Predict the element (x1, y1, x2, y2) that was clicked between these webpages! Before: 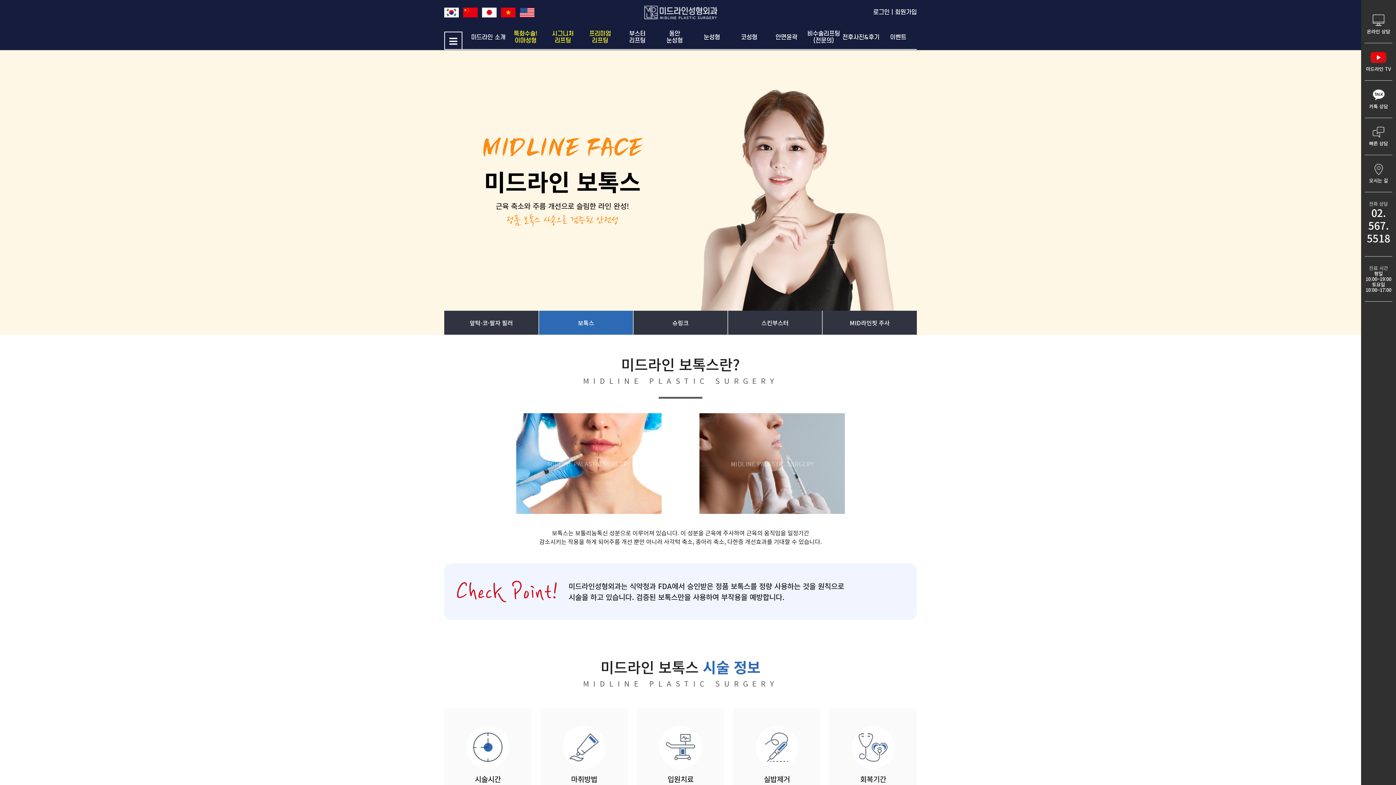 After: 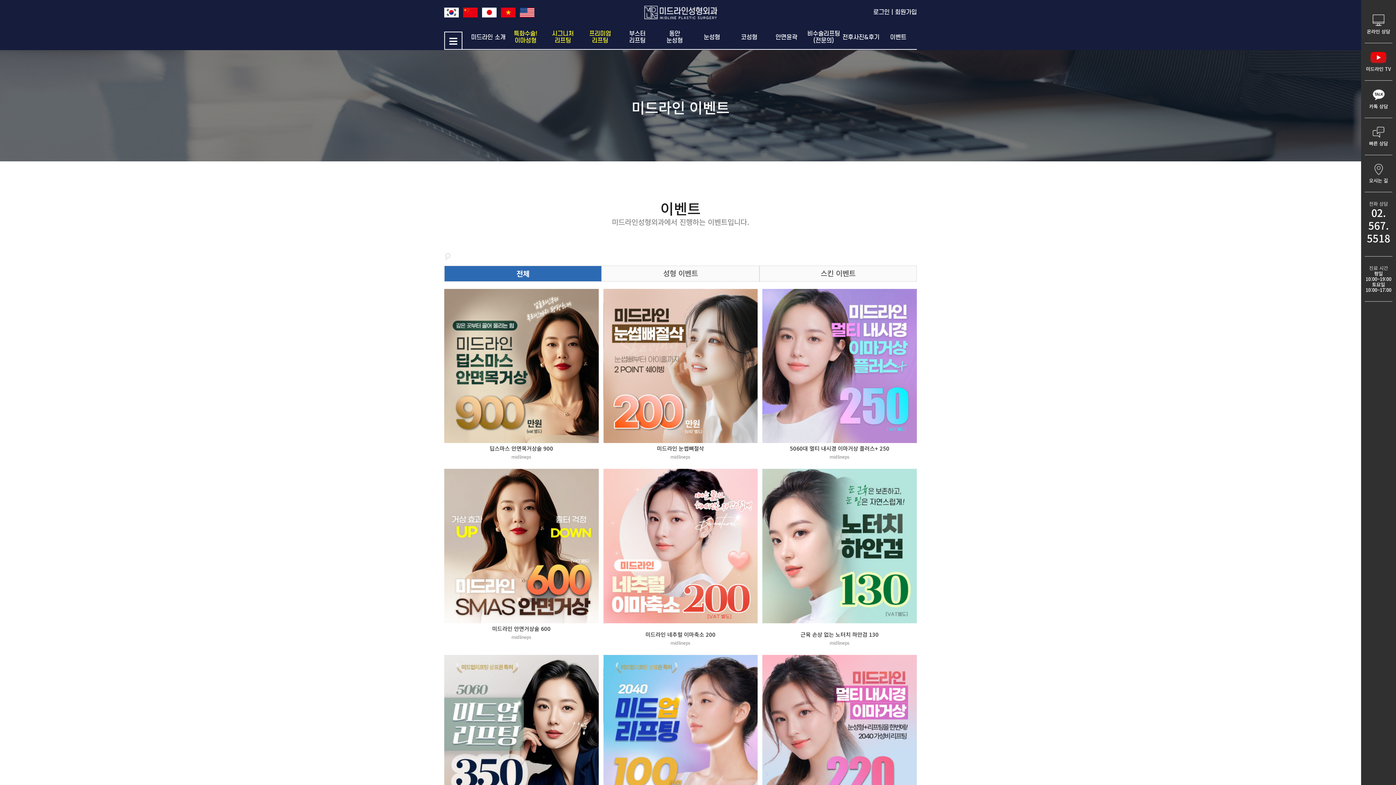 Action: bbox: (879, 25, 917, 49) label: 이벤트